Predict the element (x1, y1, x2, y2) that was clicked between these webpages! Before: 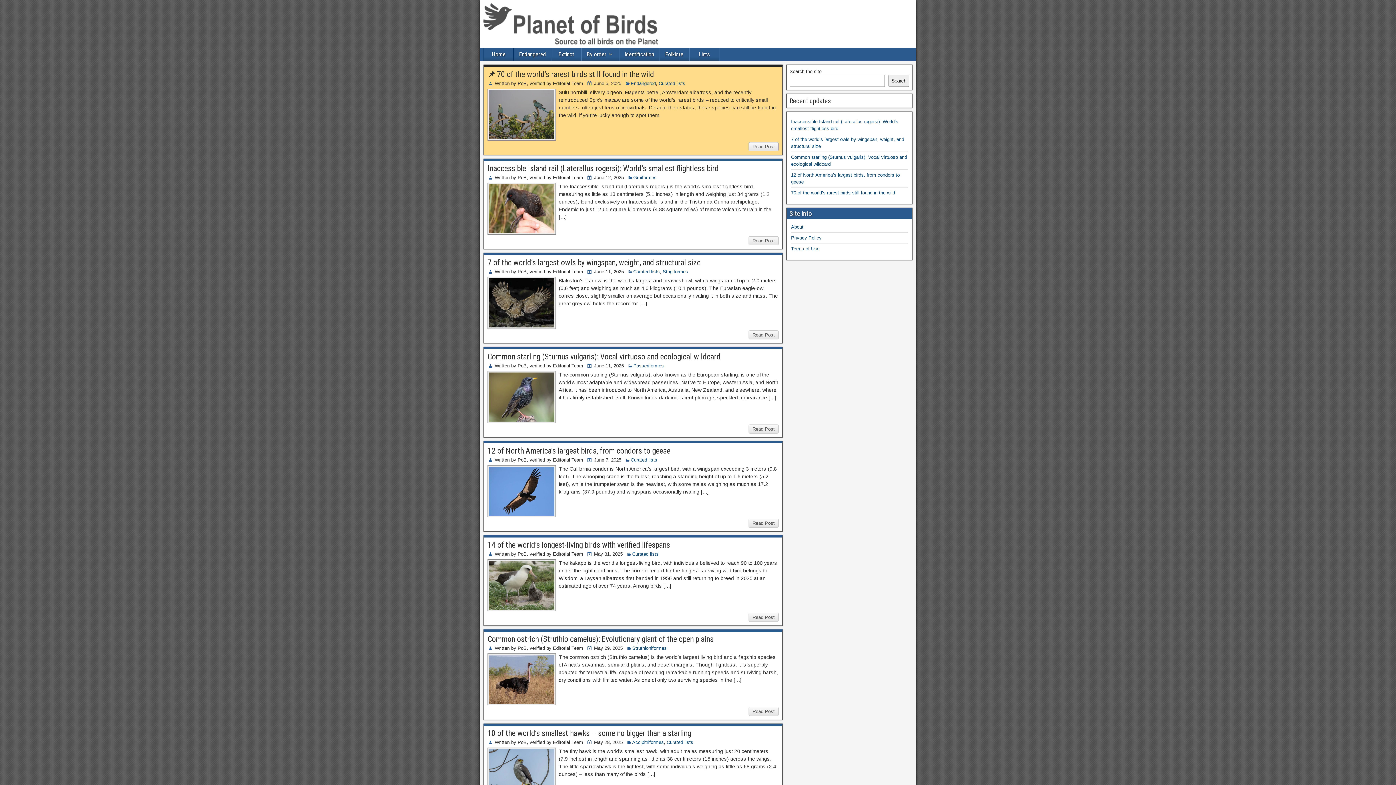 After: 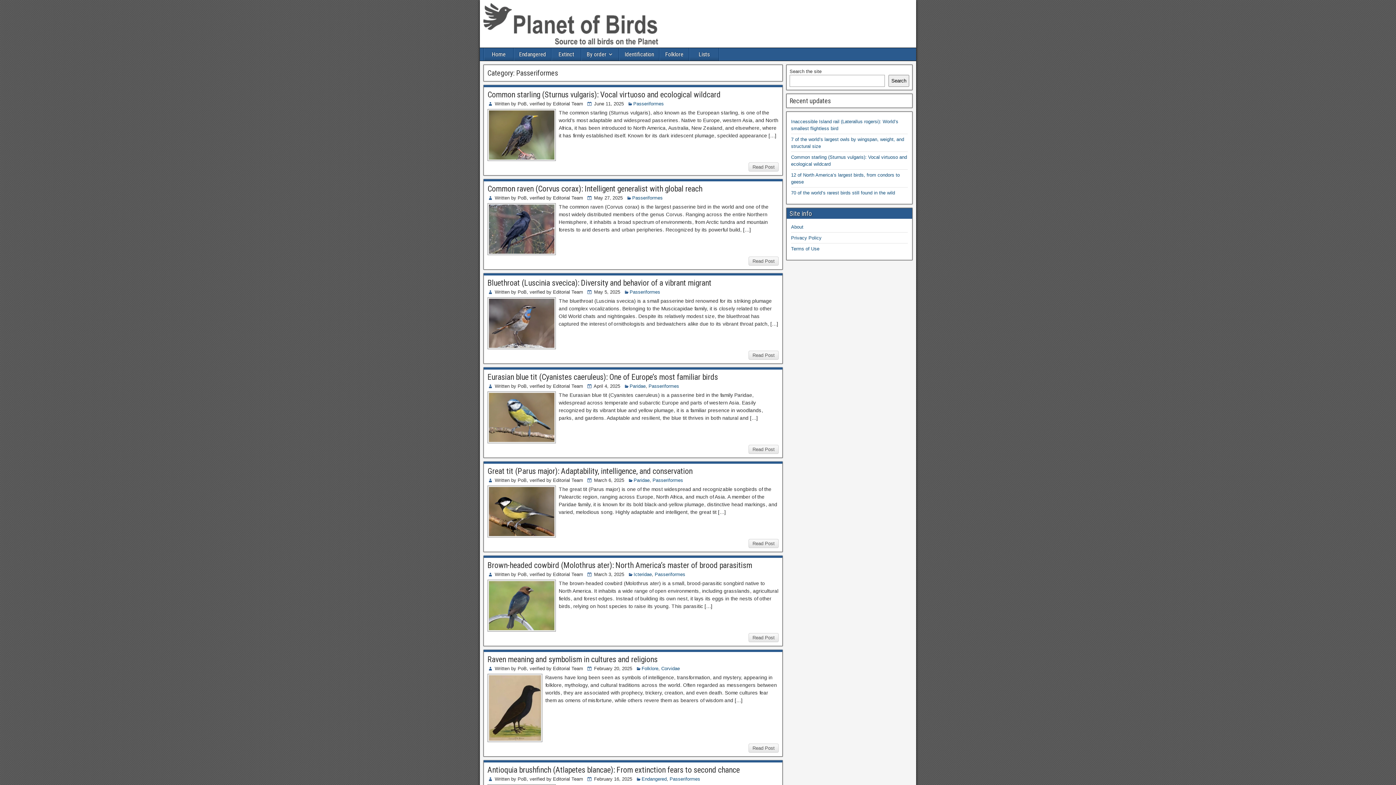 Action: bbox: (633, 363, 664, 368) label: Passeriformes